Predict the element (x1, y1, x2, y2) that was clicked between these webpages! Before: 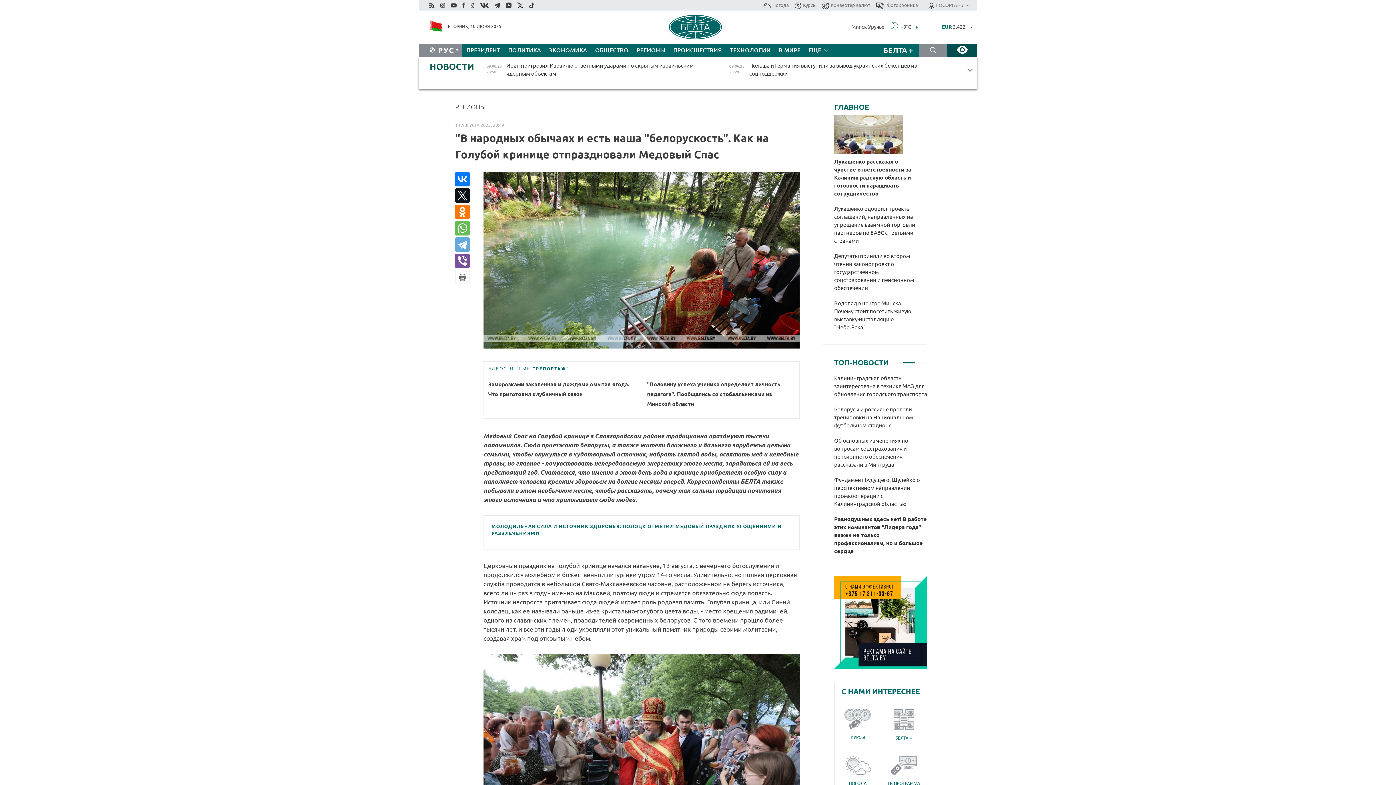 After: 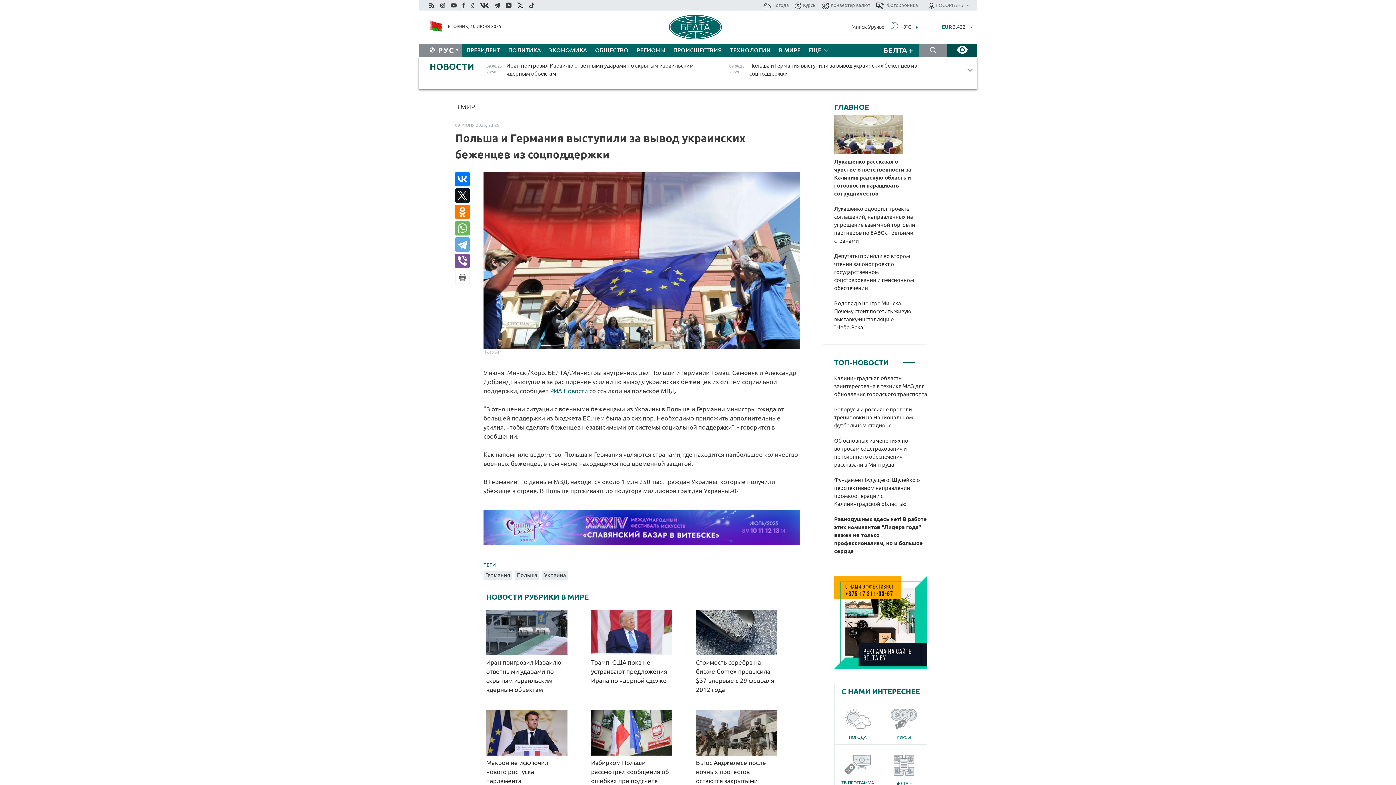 Action: bbox: (720, 60, 955, 80) label: 09.06.25
23:29
Польша и Германия выступили за вывод украинских беженцев из соцподдержки
В мире